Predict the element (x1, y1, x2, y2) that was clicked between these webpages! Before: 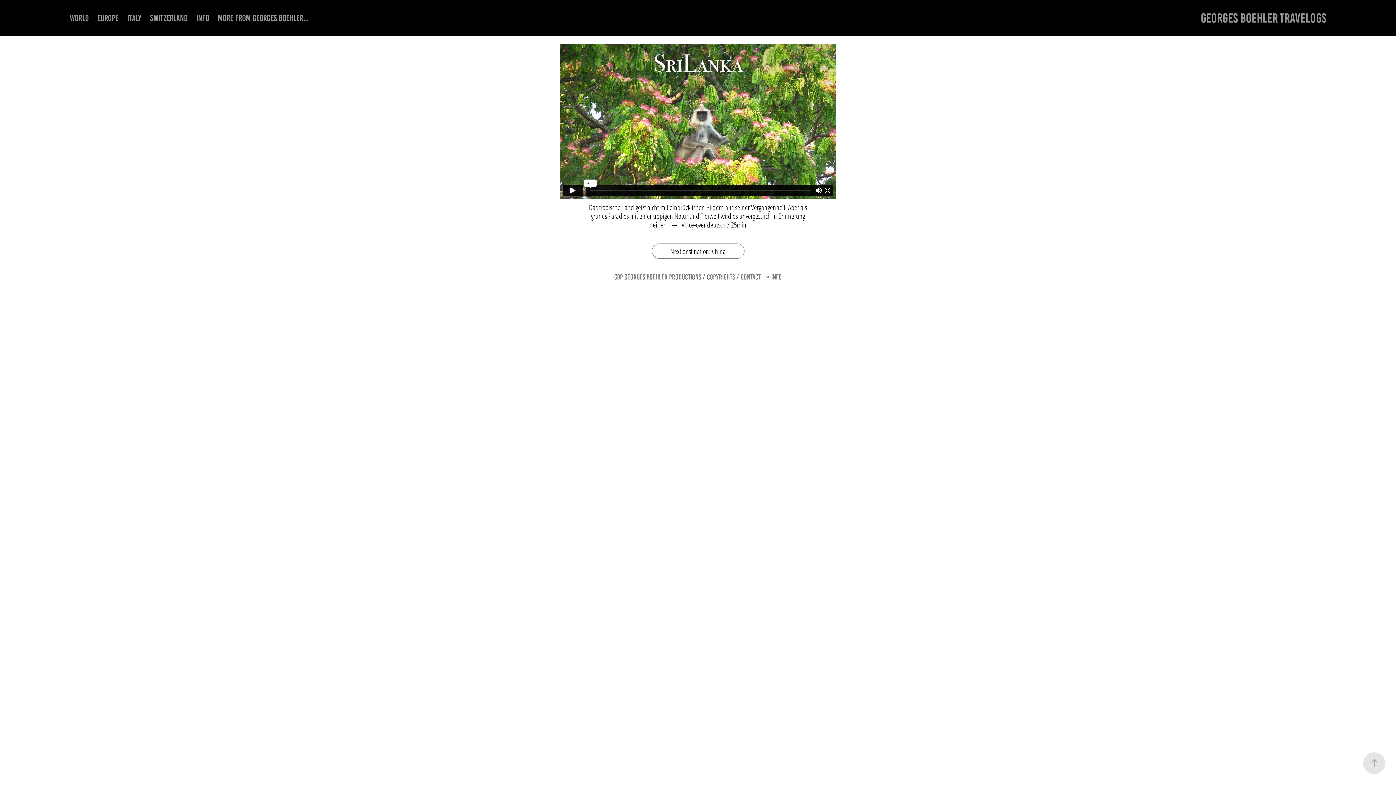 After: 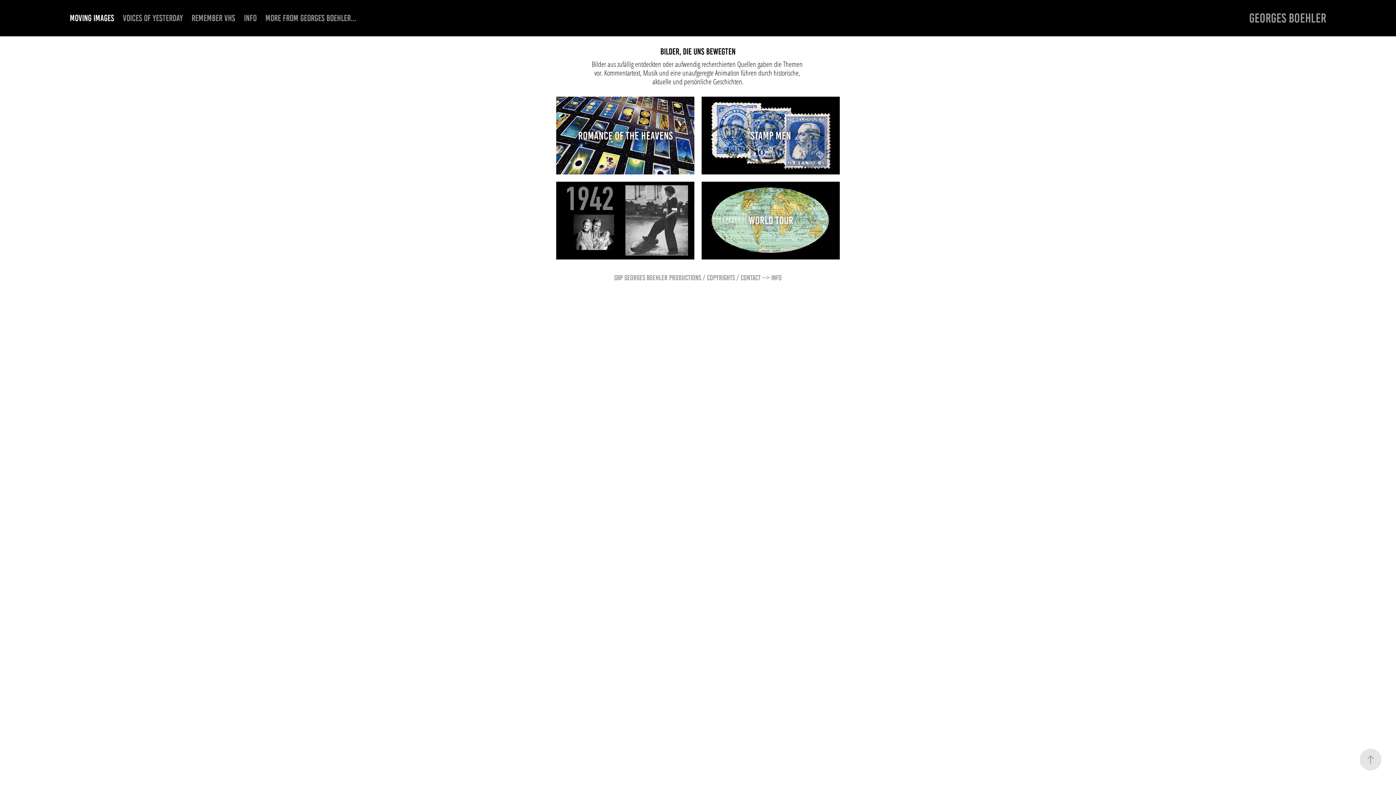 Action: bbox: (217, 13, 308, 22) label: MORE FROM GEORGES BOEHLER...